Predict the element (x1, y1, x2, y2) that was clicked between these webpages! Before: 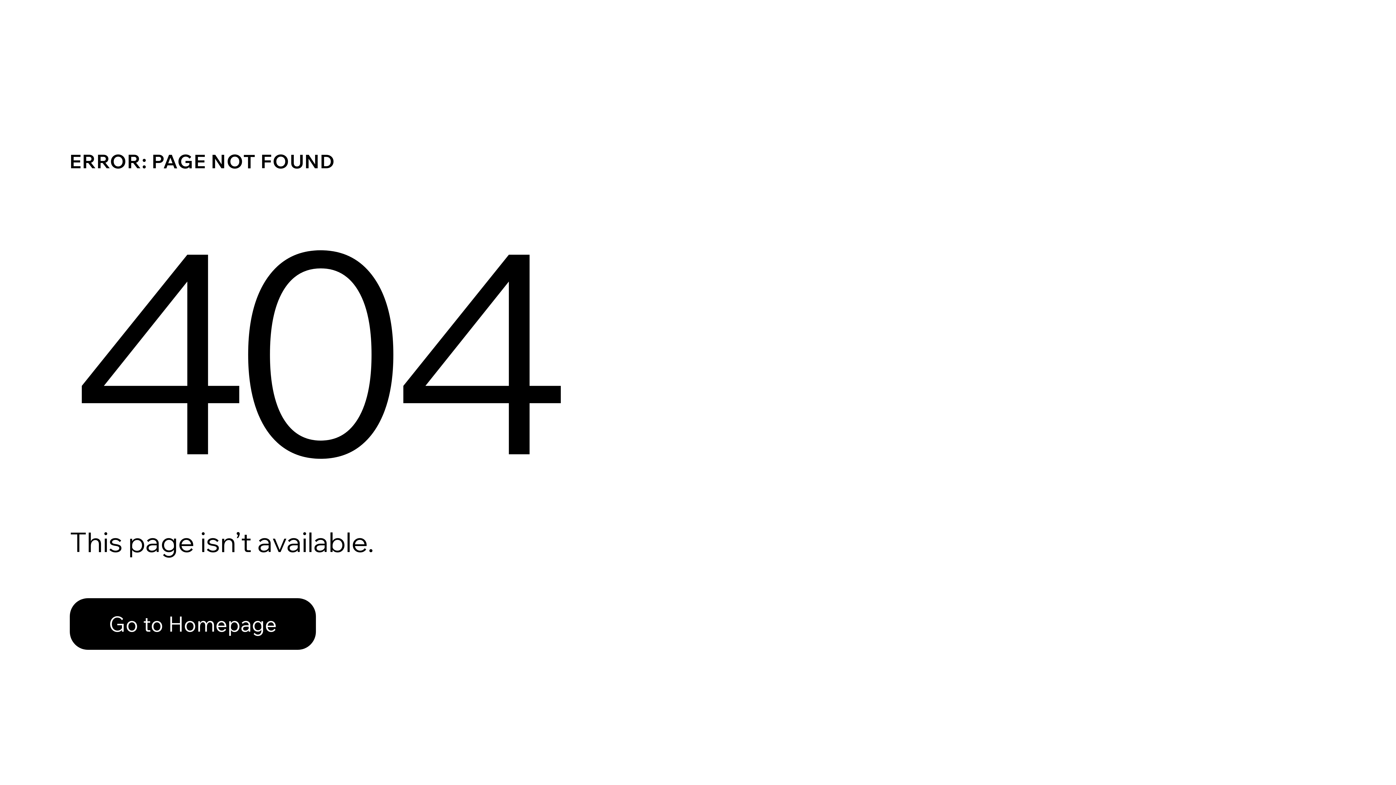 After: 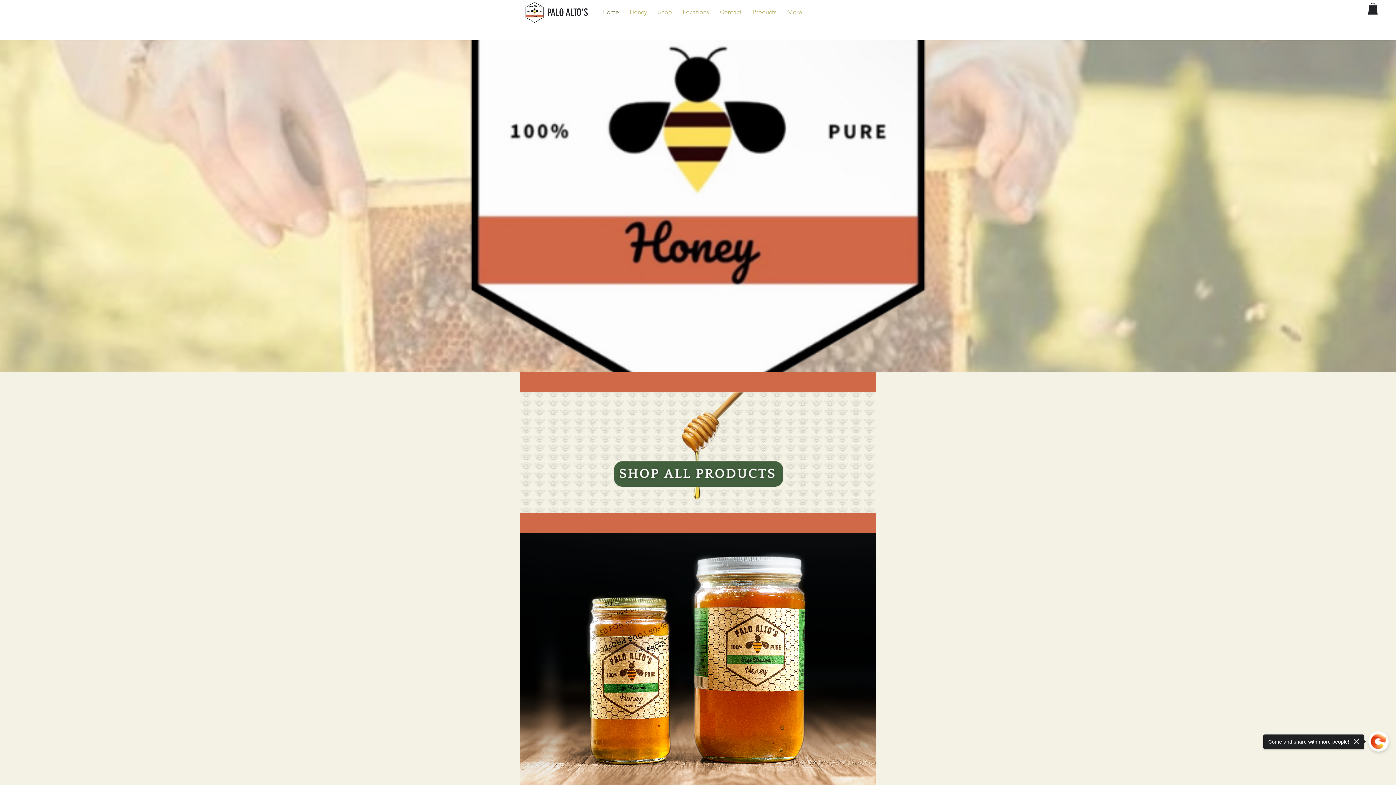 Action: bbox: (69, 582, 768, 659) label: Go to Homepage